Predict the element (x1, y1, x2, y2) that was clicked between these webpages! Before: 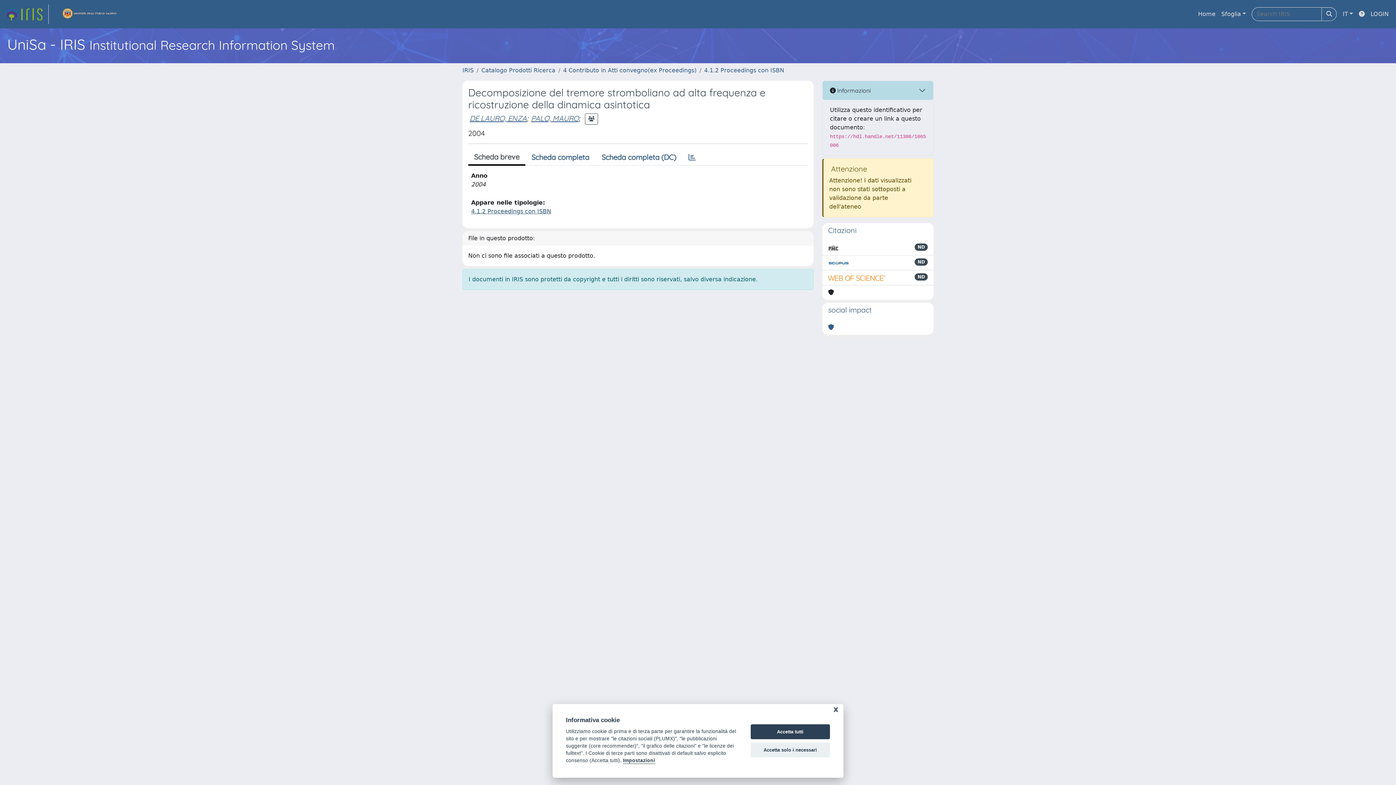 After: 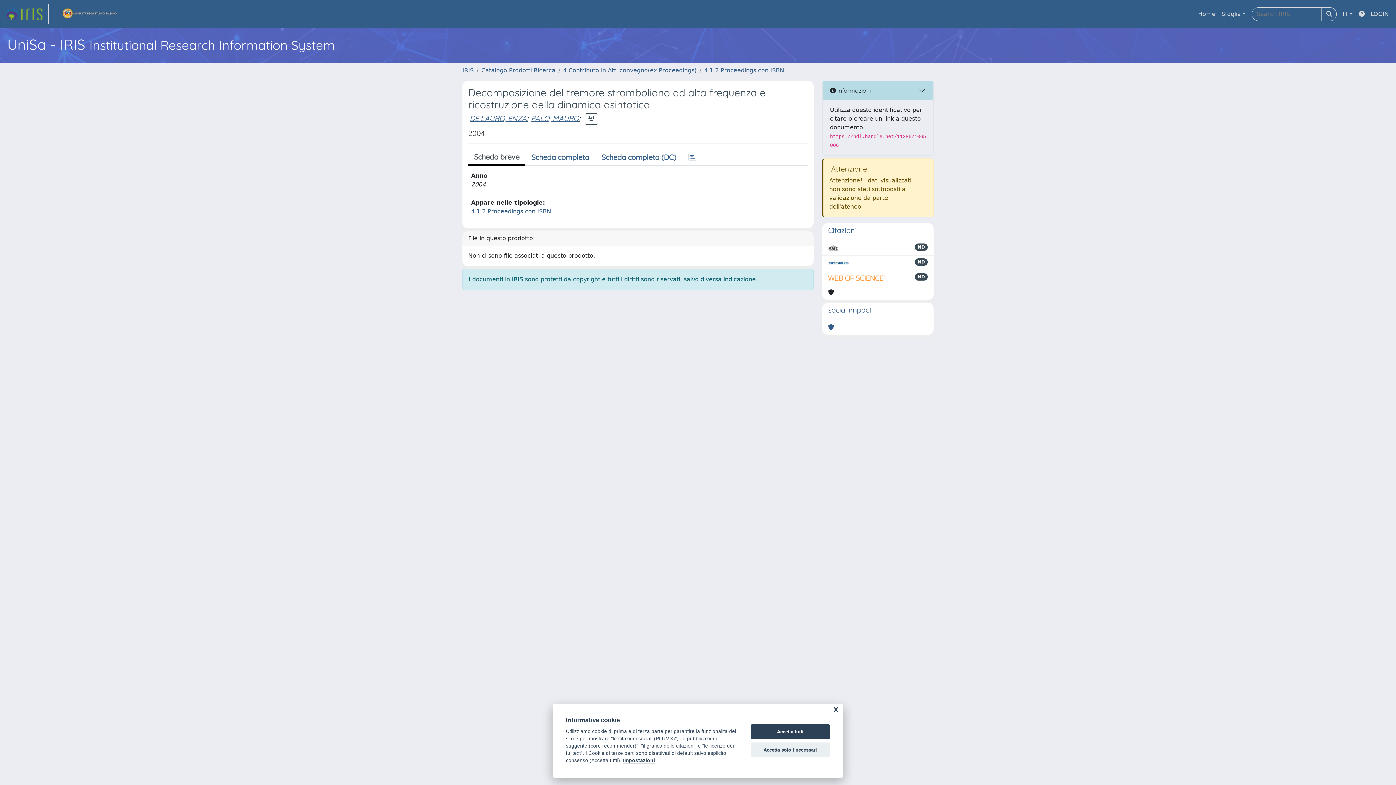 Action: bbox: (54, 4, 124, 24) label: link homepage università